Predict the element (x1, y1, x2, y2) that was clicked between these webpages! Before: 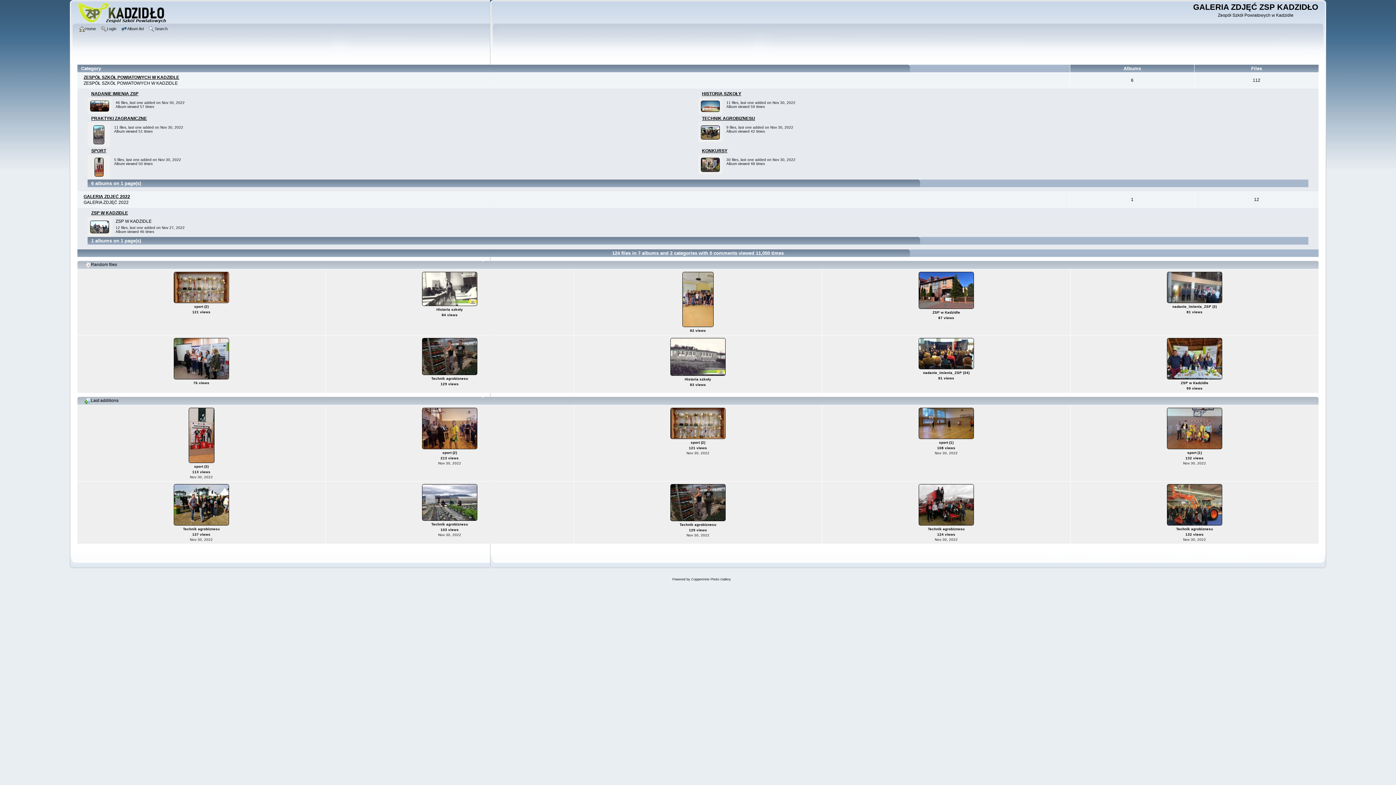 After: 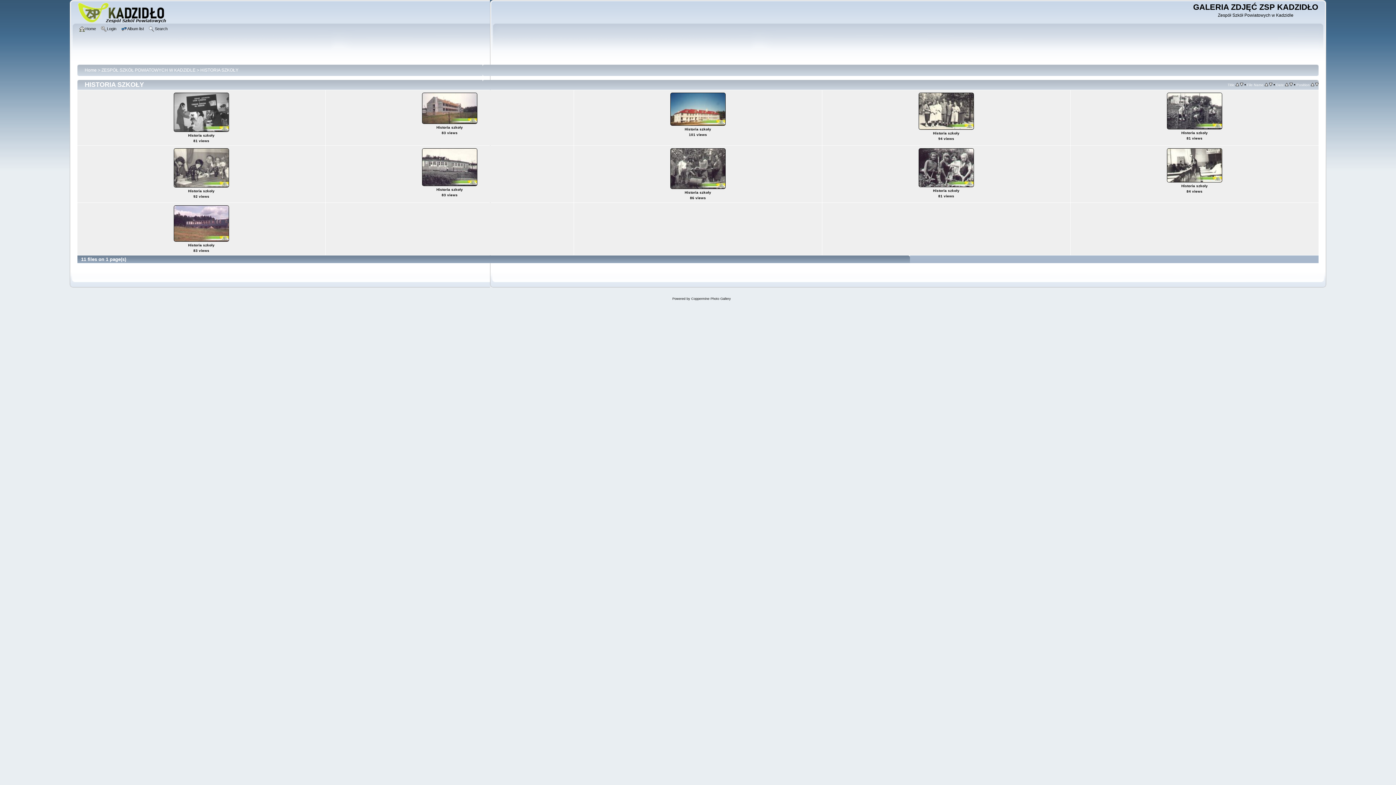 Action: bbox: (700, 108, 720, 113) label: 
